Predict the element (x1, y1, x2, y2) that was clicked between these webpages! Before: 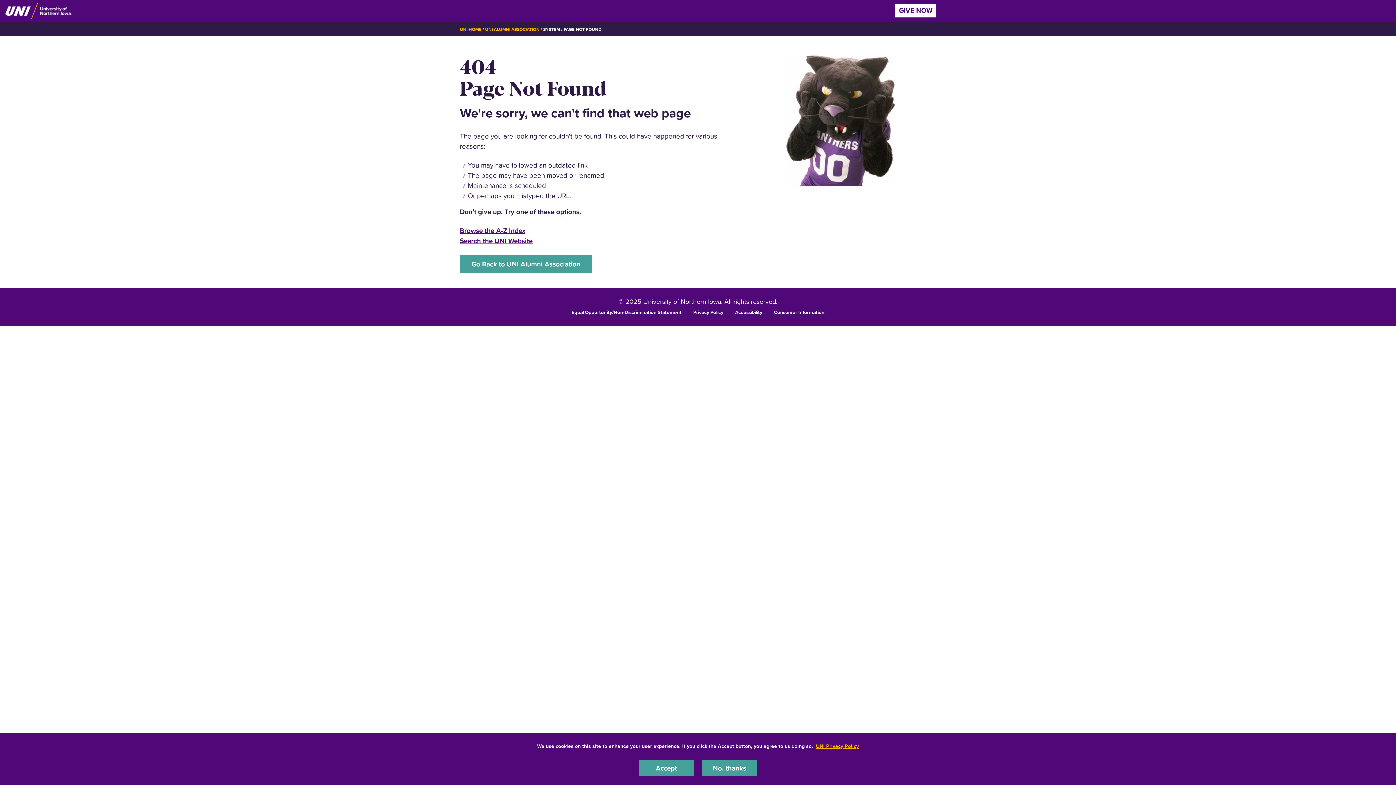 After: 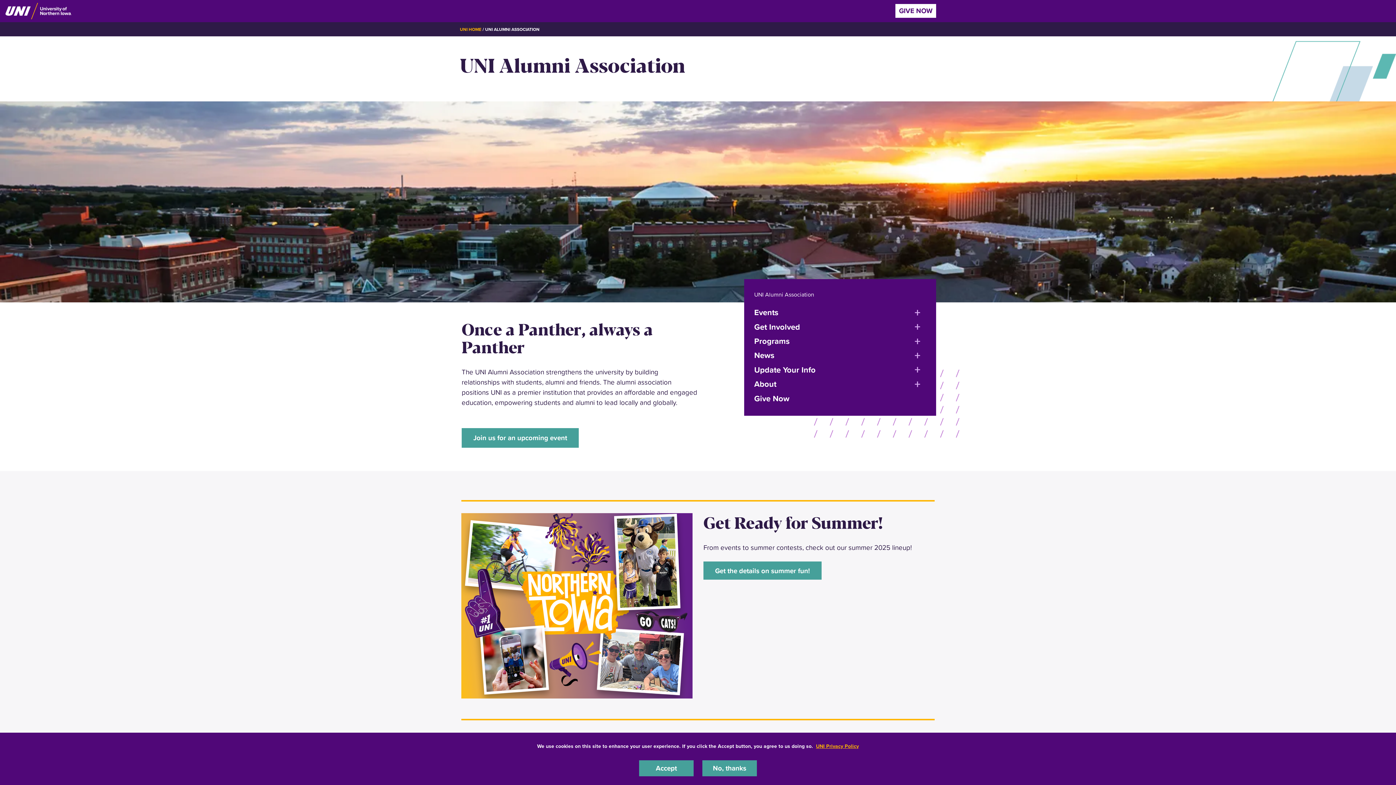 Action: label: Go Back to UNI Alumni Association bbox: (460, 254, 592, 273)